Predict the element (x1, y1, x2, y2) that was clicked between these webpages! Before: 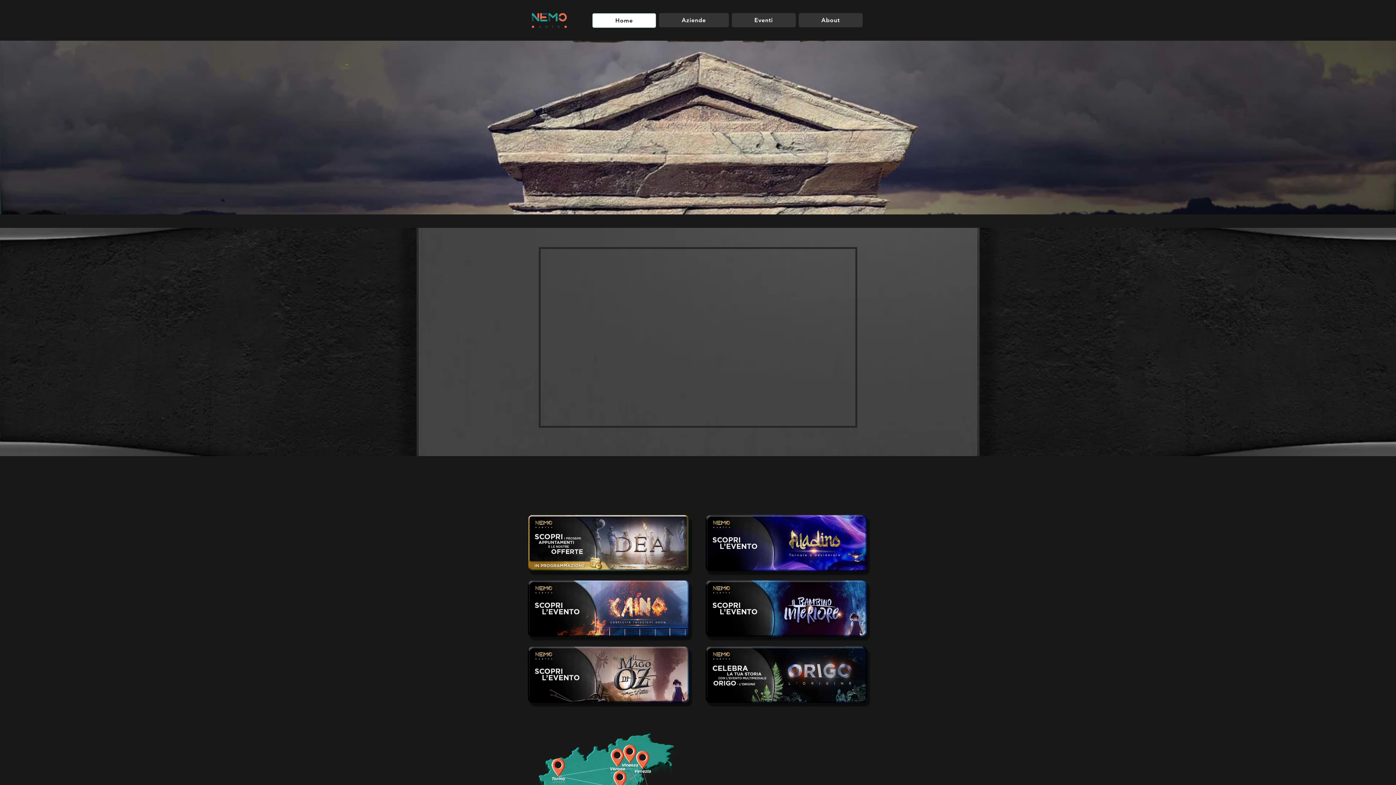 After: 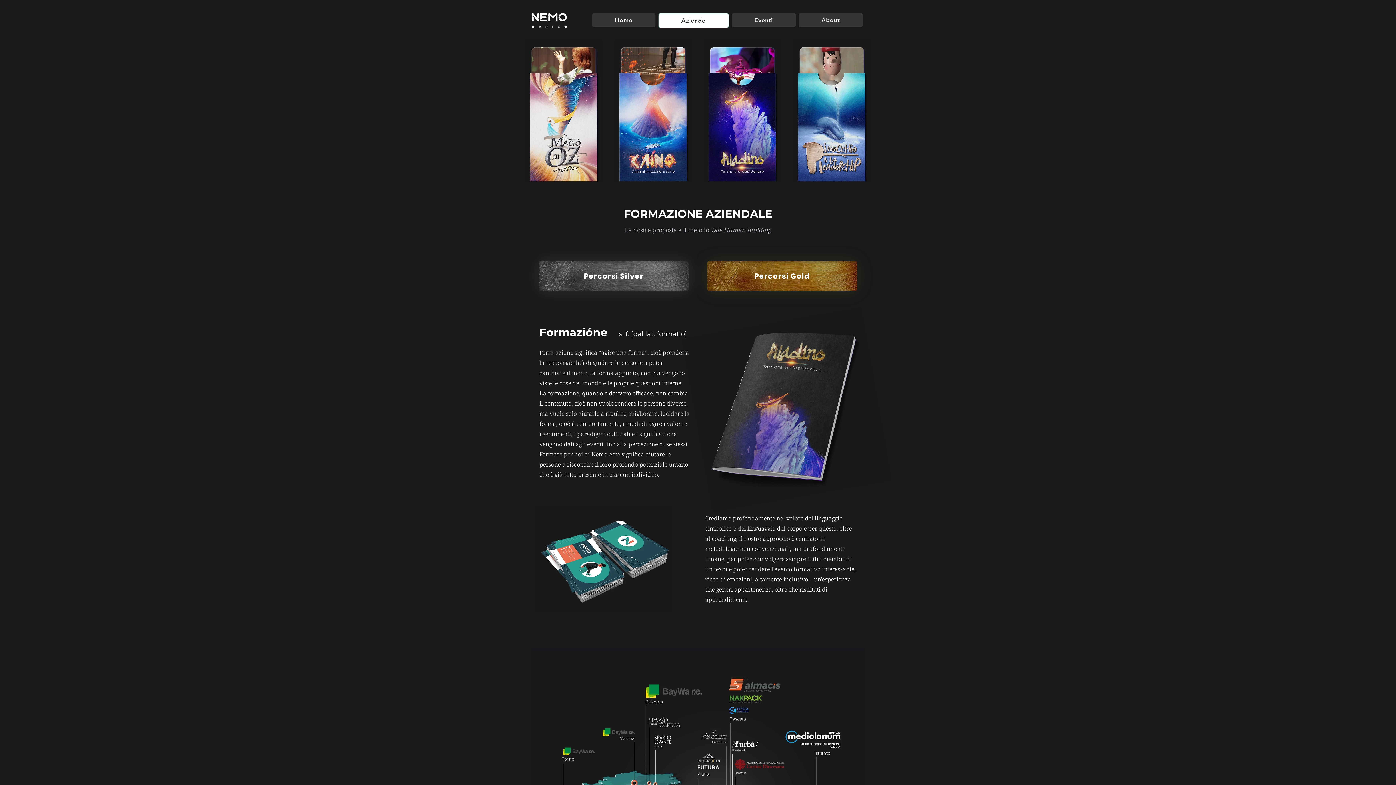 Action: label: Aziende bbox: (659, 13, 728, 27)